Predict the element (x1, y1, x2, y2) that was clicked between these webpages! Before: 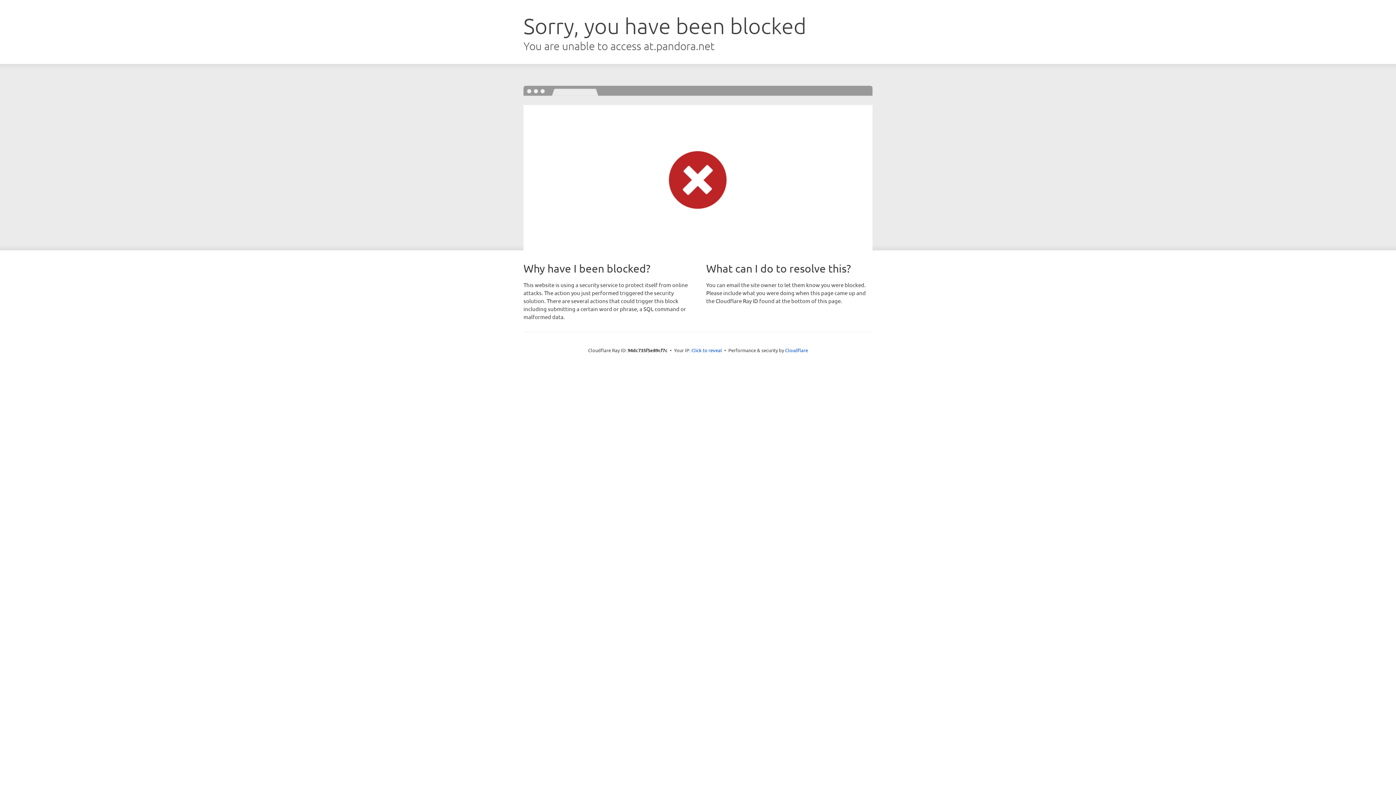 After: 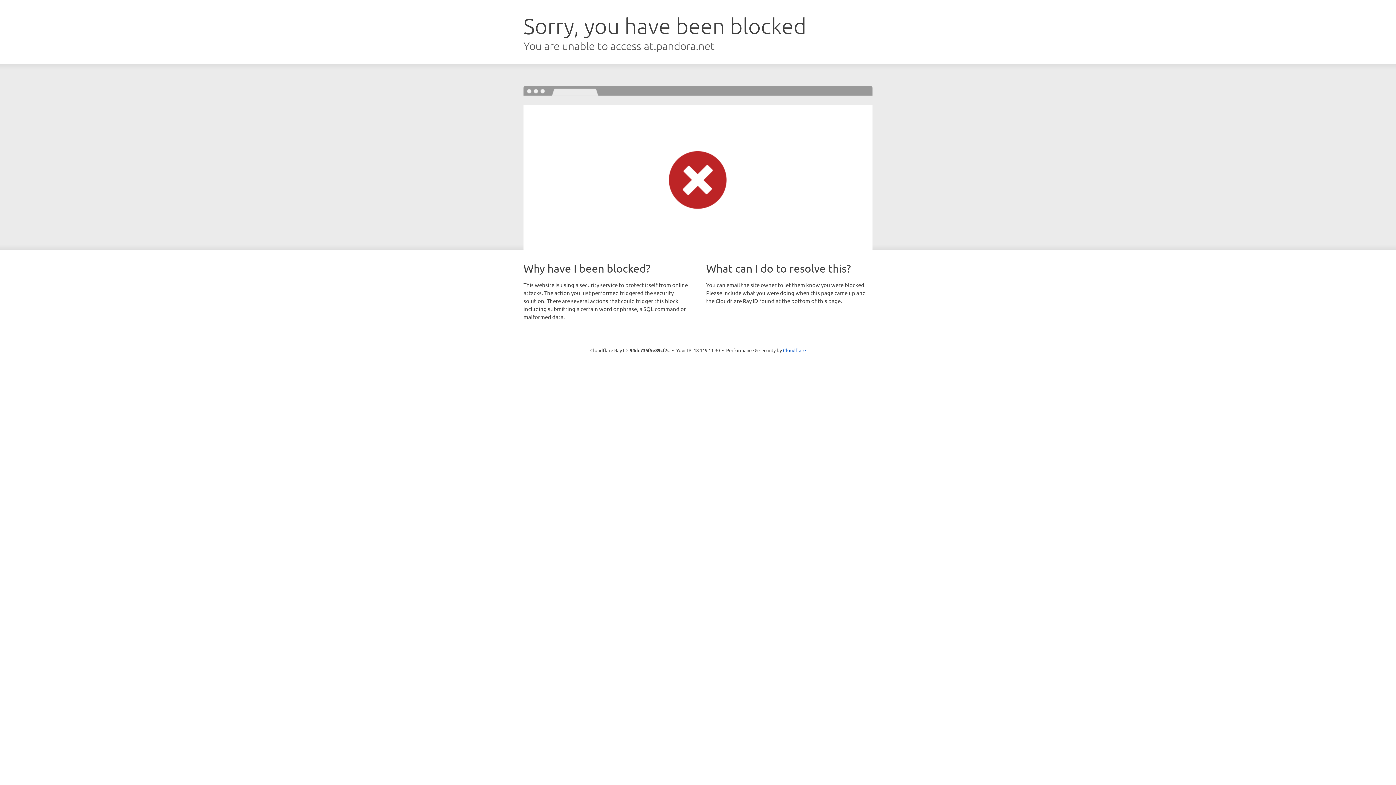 Action: label: Click to reveal bbox: (691, 346, 722, 353)